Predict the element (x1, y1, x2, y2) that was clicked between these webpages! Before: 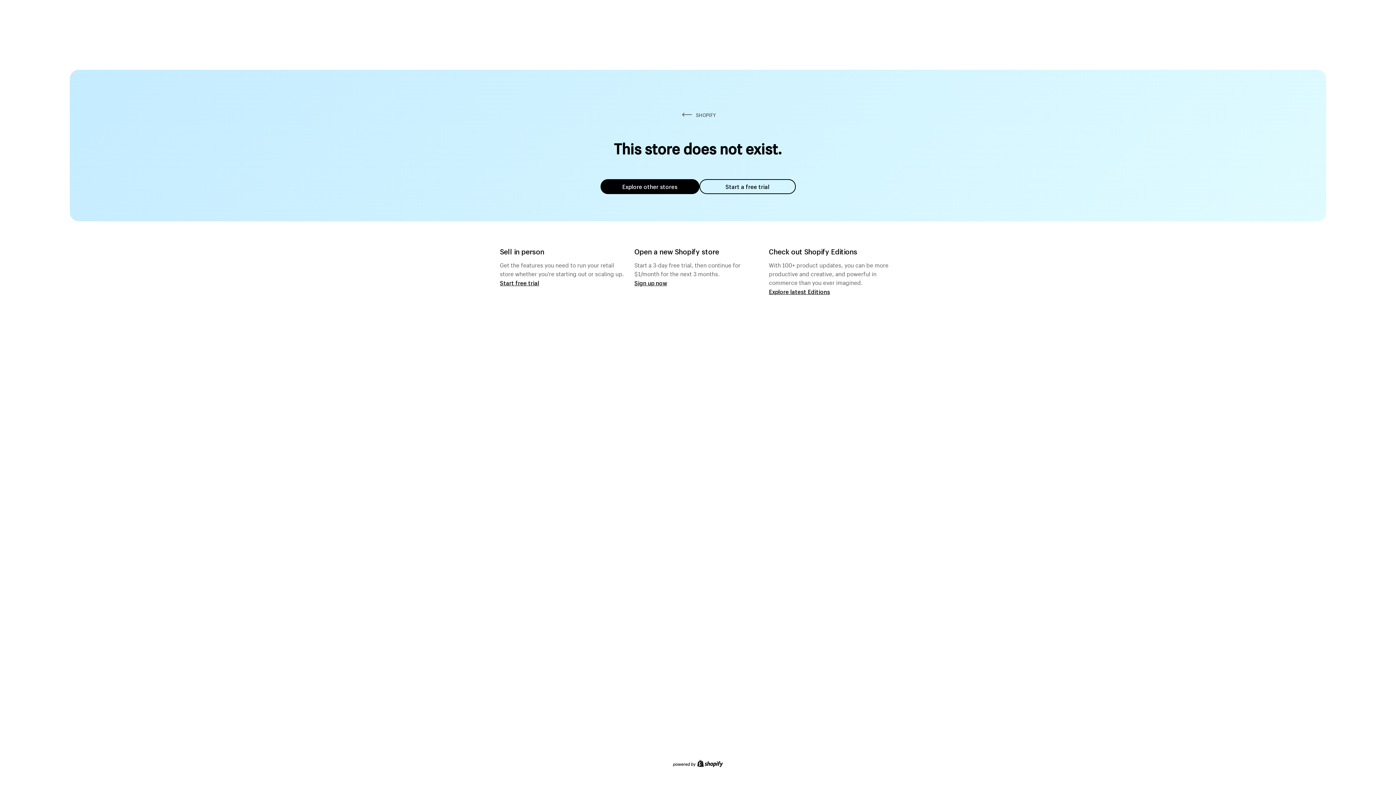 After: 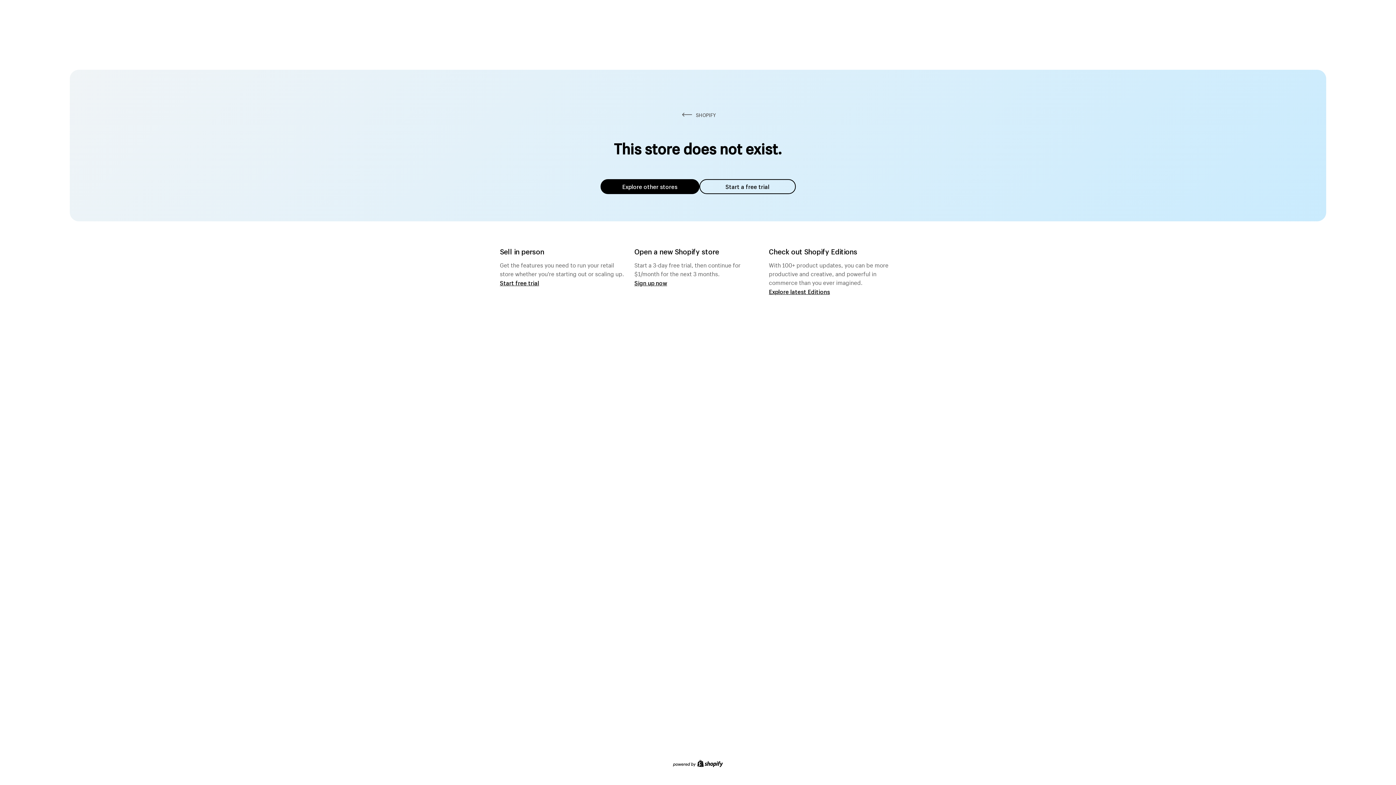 Action: bbox: (600, 179, 699, 194) label: Explore other stores